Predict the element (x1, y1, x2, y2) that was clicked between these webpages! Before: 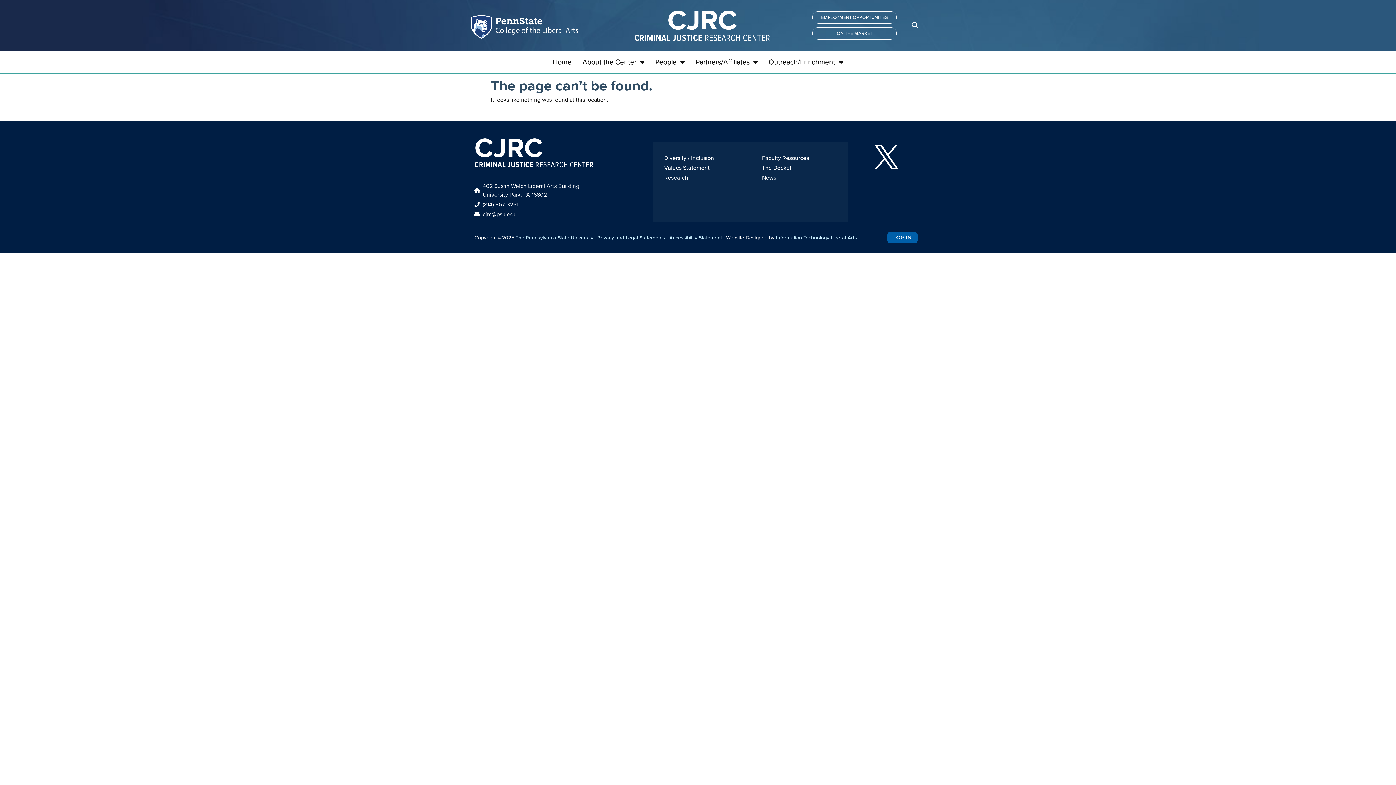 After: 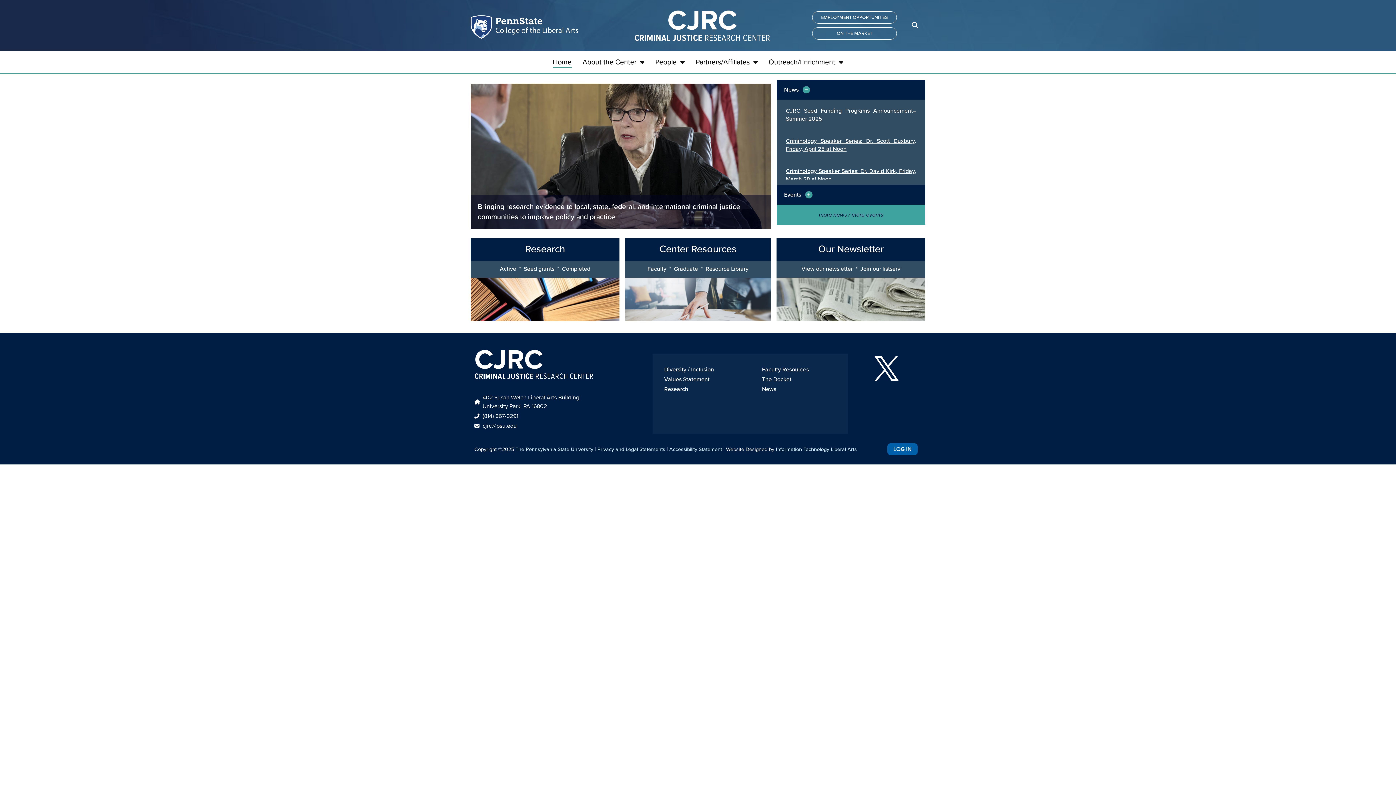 Action: label: CJRC
CRIMINAL JUSTICE RESEARCH CENTER bbox: (474, 131, 649, 169)